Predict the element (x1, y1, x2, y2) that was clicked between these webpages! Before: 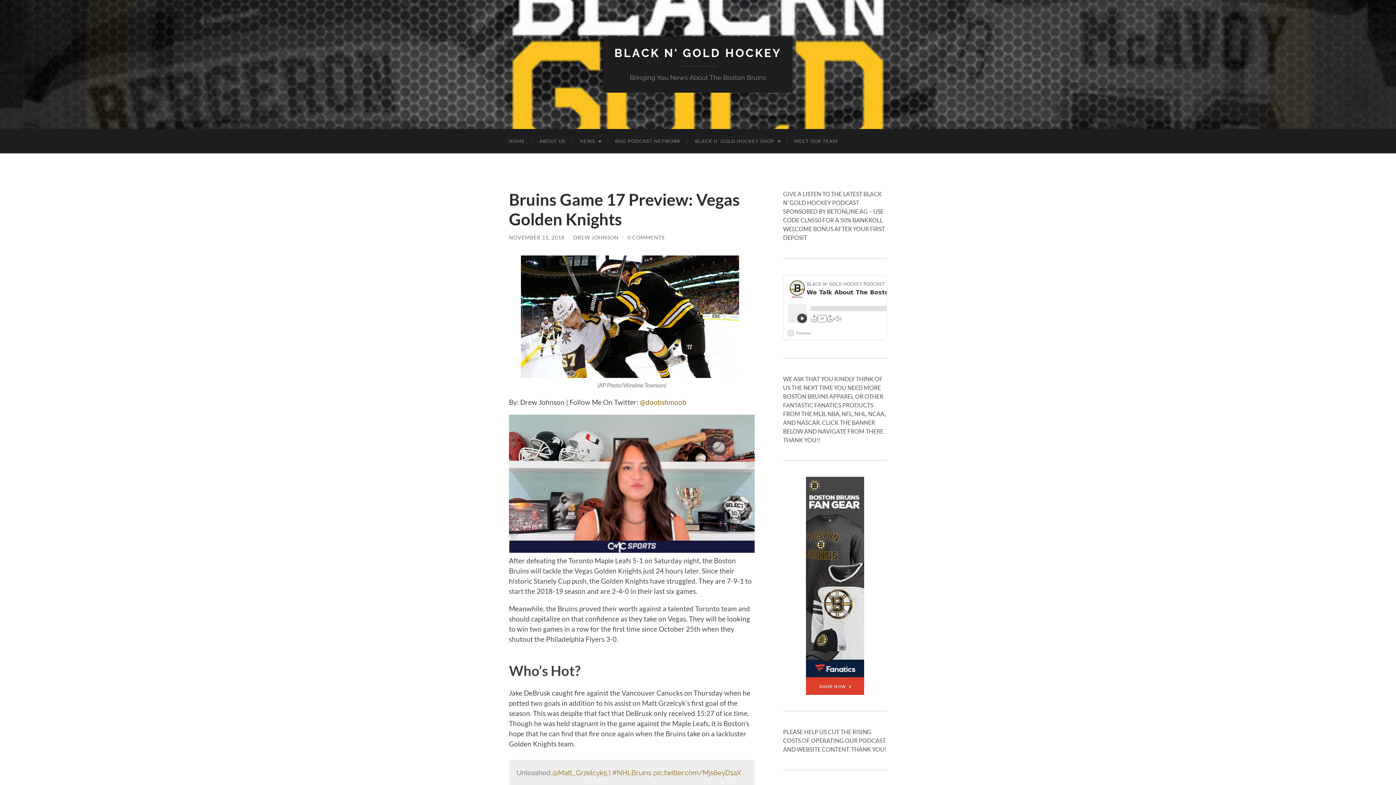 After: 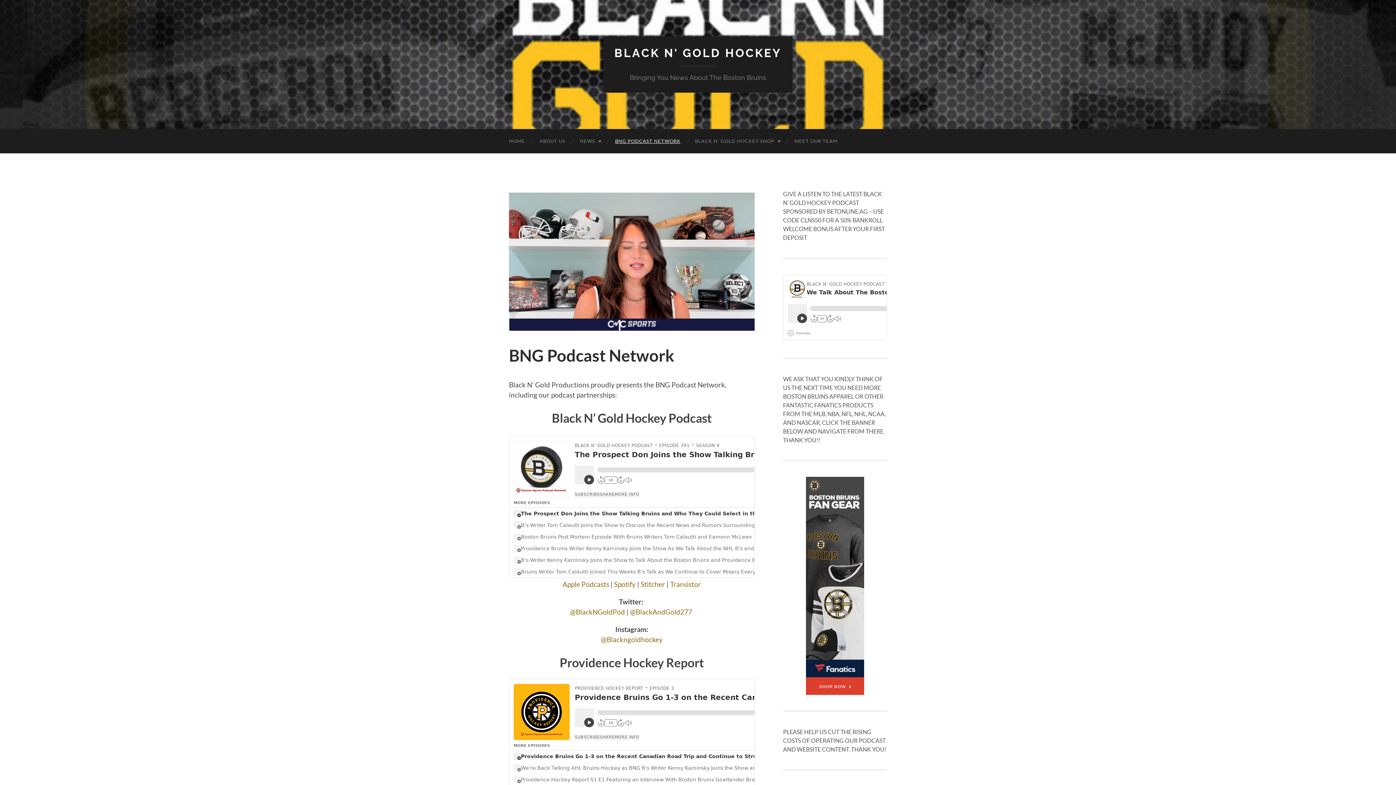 Action: bbox: (608, 129, 688, 153) label: BNG PODCAST NETWORK